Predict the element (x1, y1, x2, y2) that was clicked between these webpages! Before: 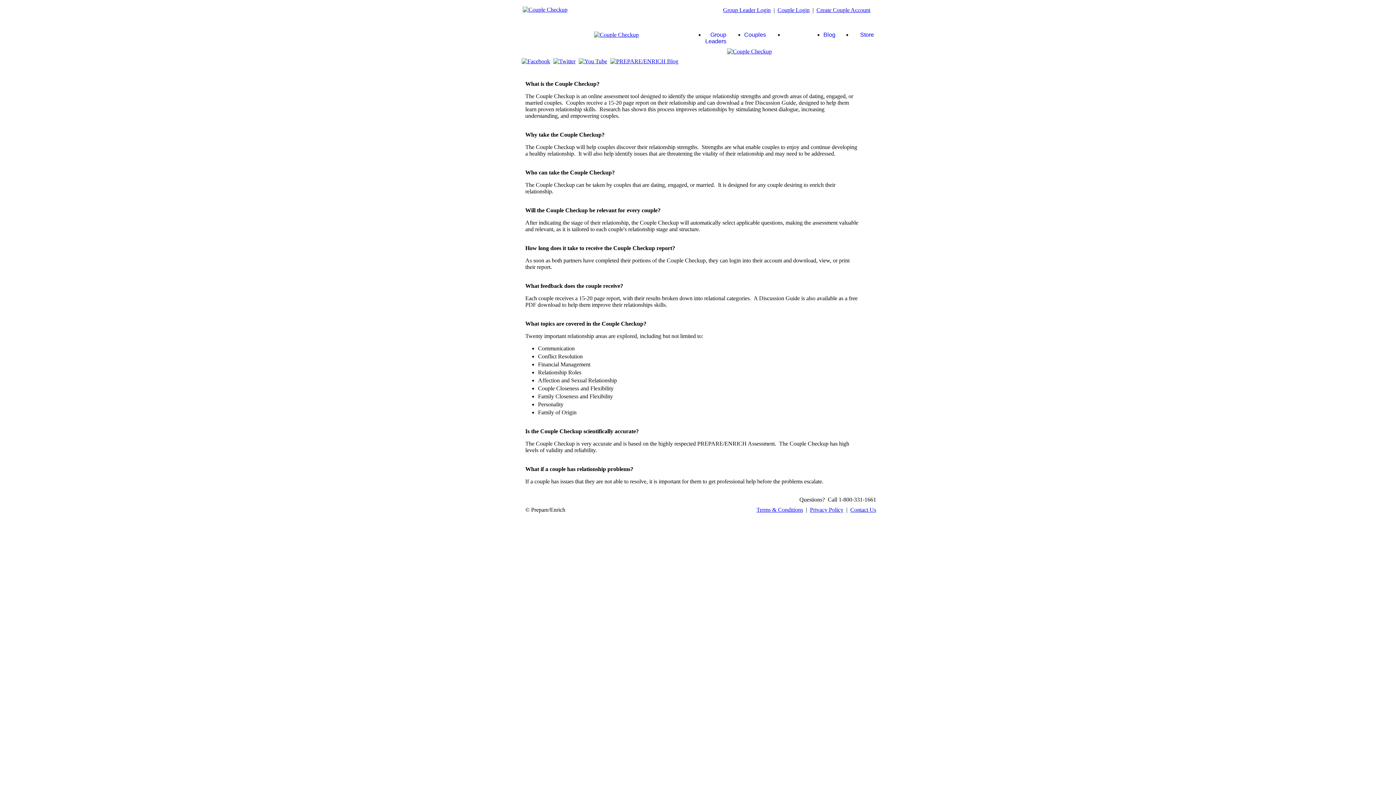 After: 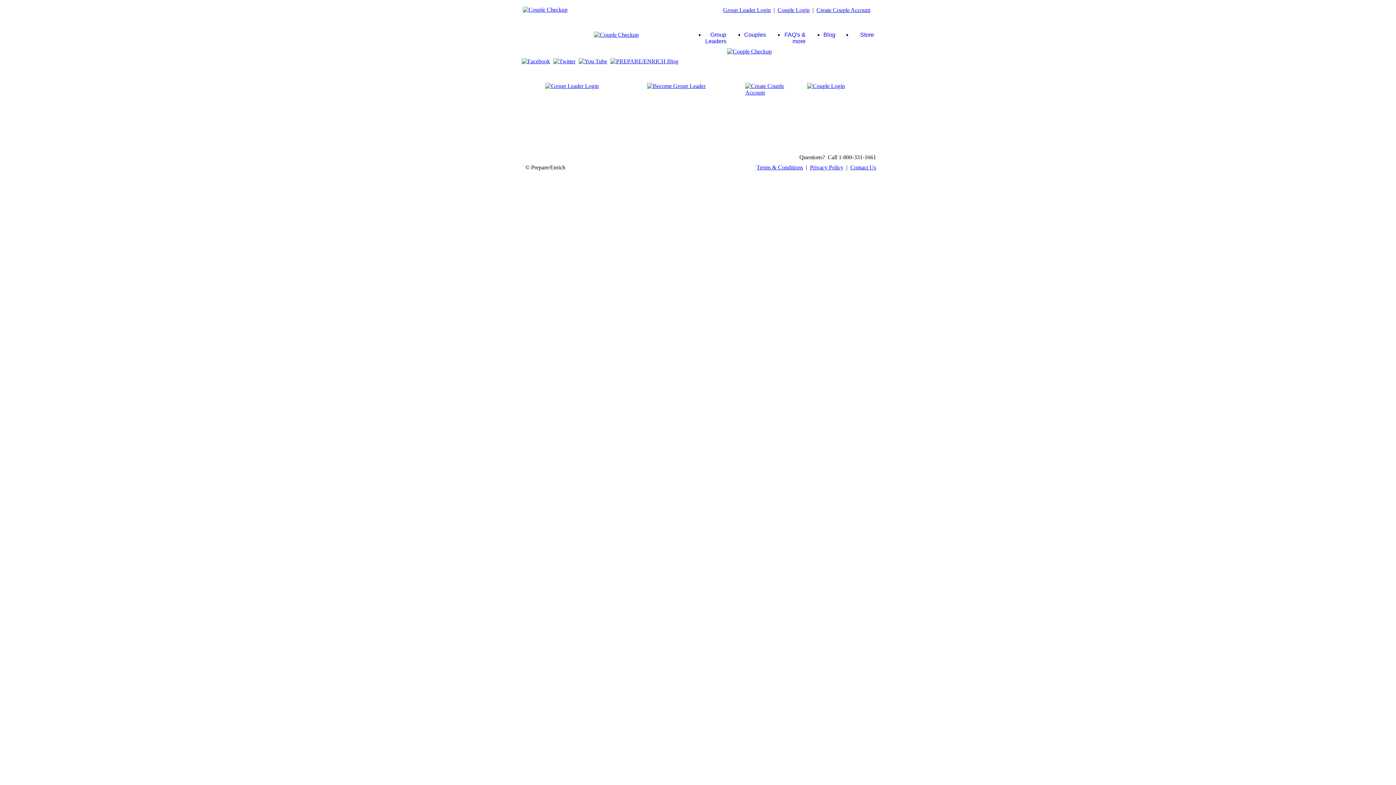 Action: bbox: (727, 48, 772, 54)